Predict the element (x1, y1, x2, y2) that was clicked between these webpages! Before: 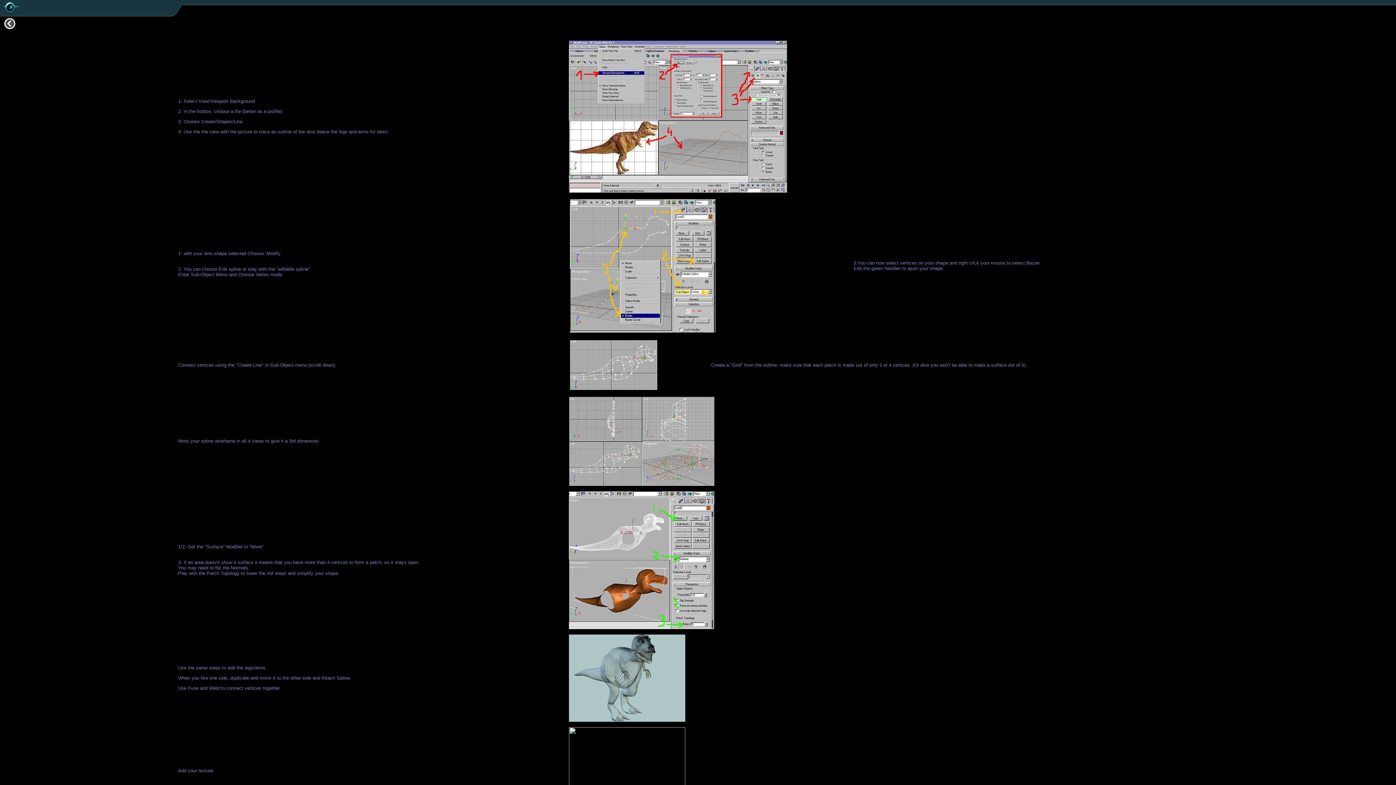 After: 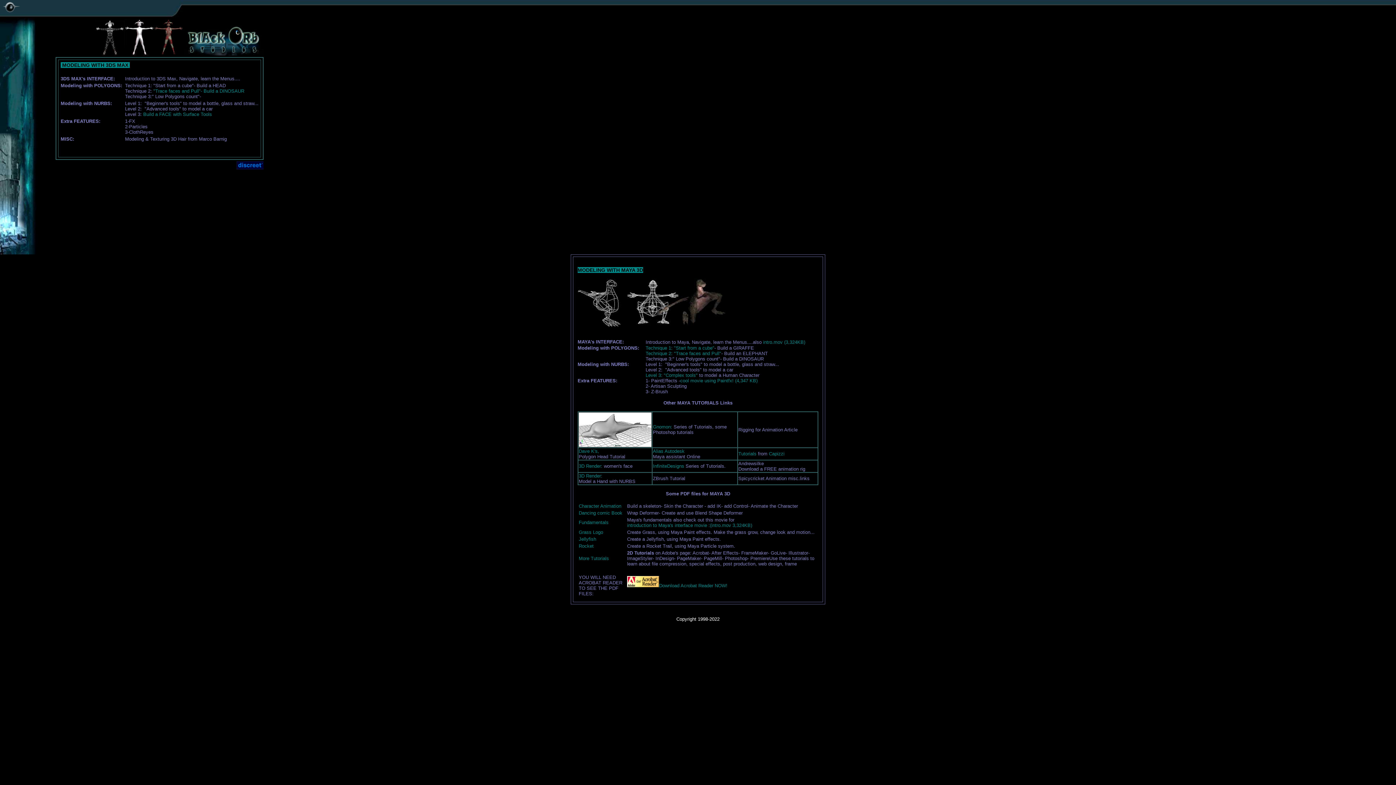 Action: bbox: (4, 24, 15, 30)